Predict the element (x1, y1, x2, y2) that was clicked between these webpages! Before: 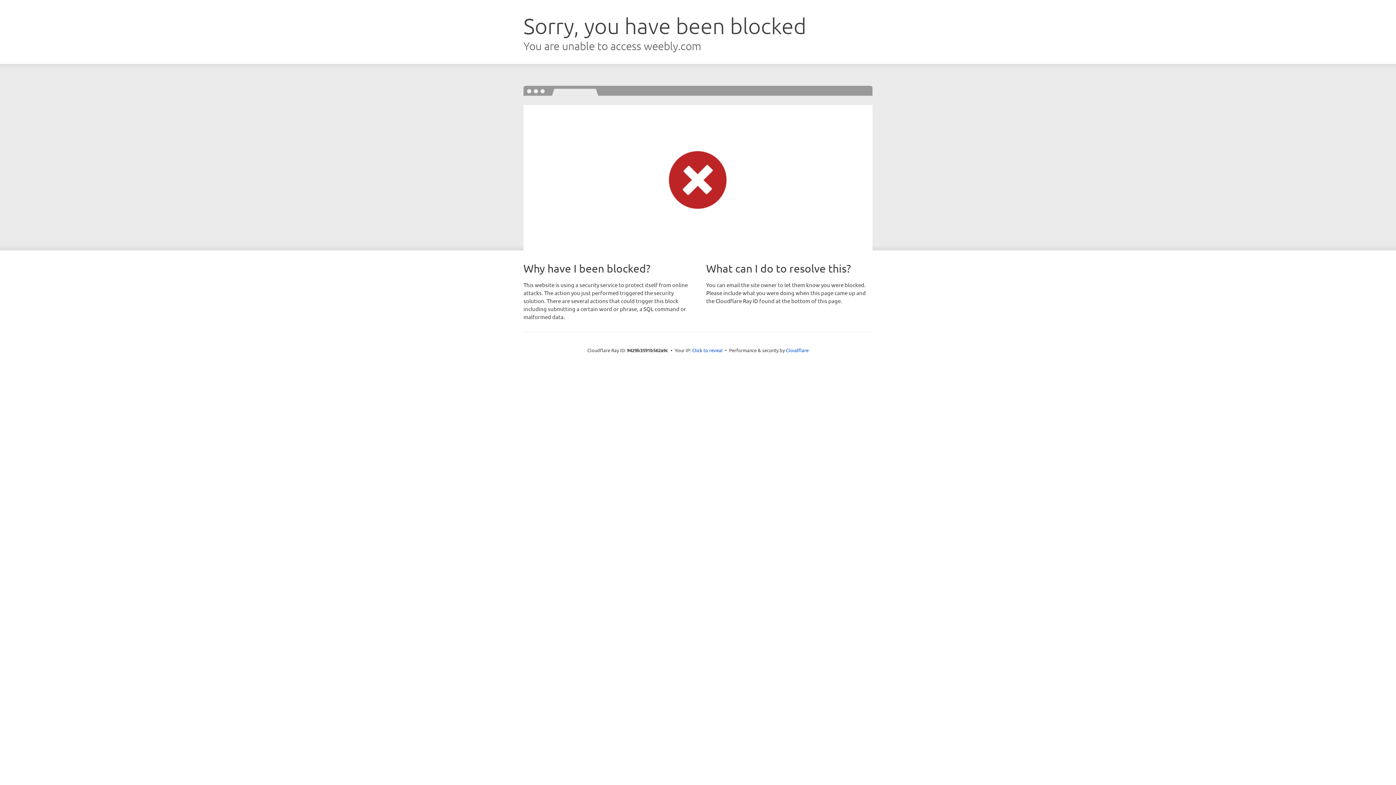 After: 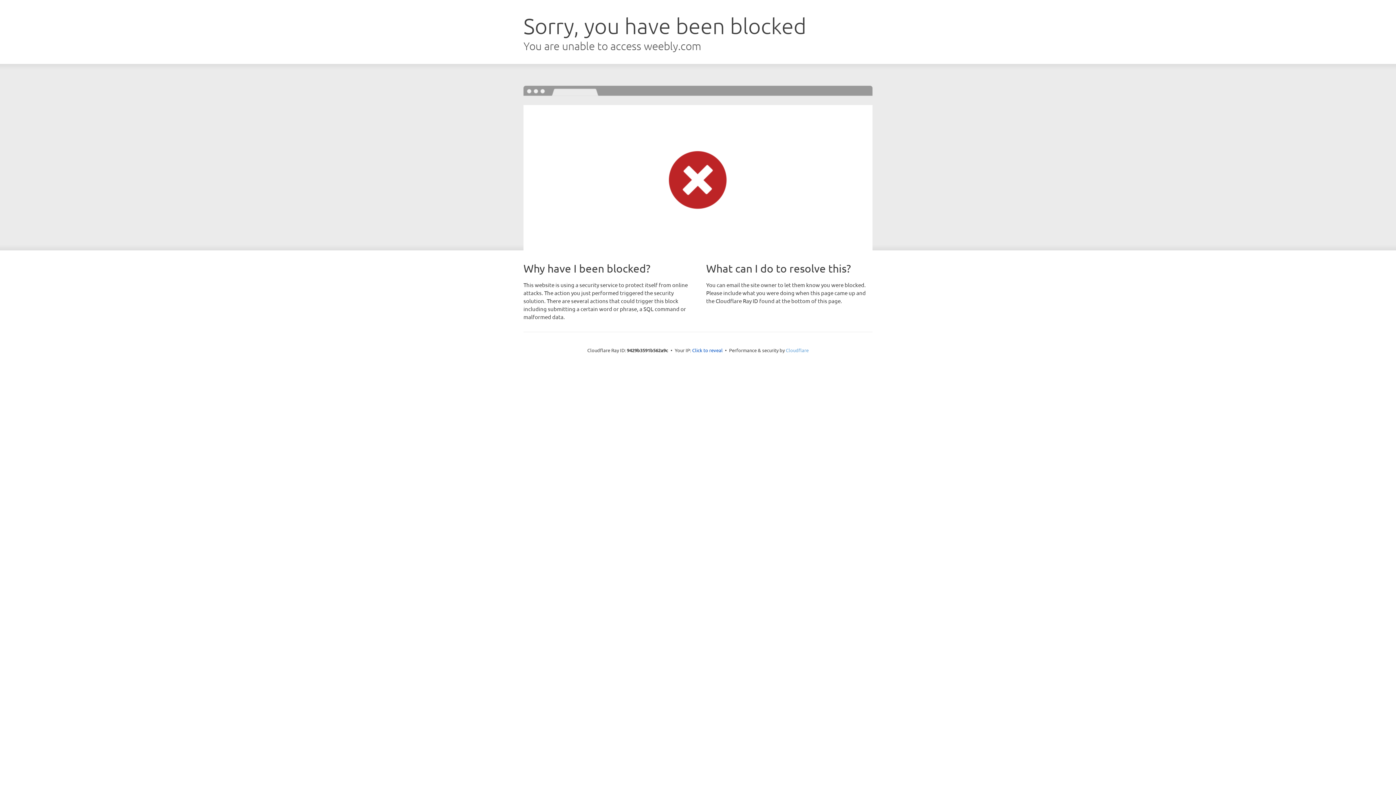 Action: label: Cloudflare bbox: (786, 347, 808, 353)